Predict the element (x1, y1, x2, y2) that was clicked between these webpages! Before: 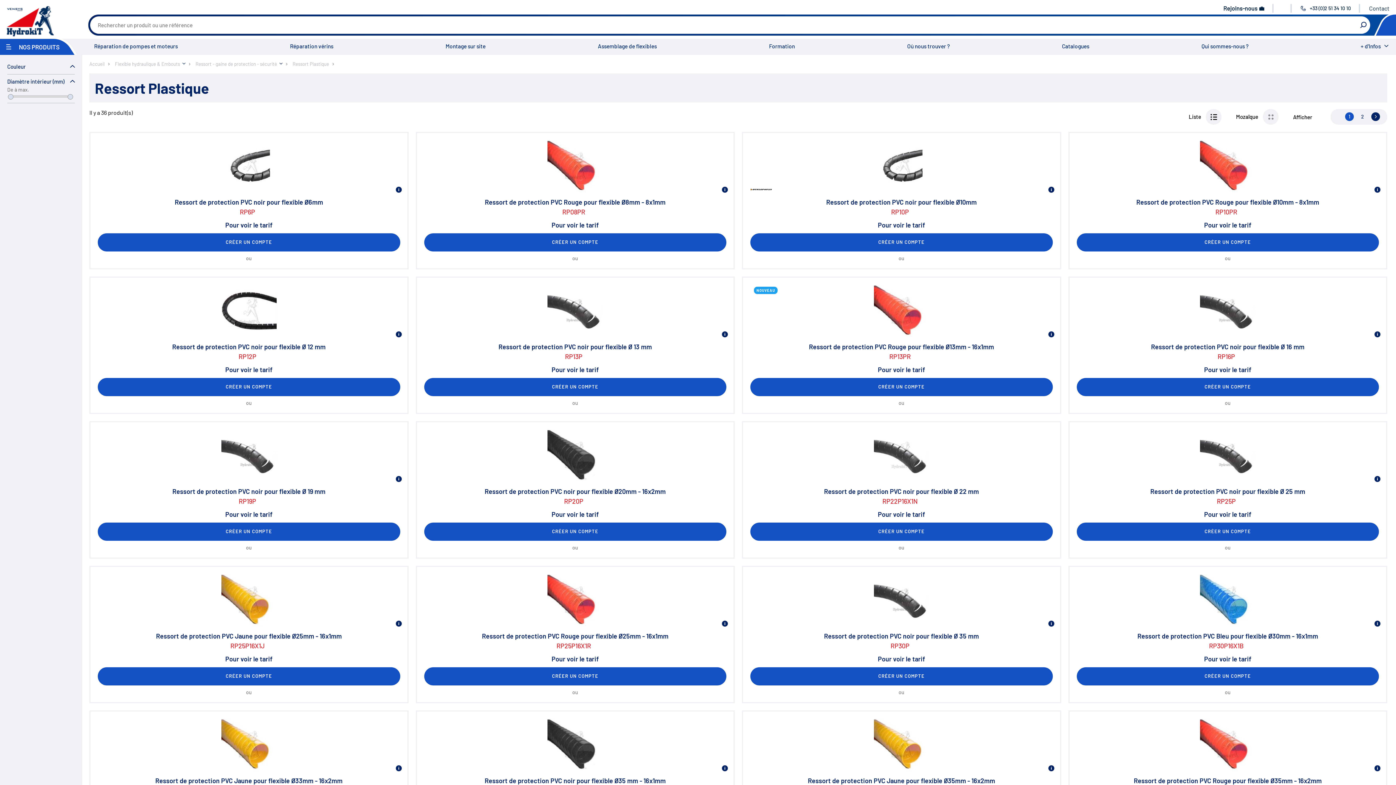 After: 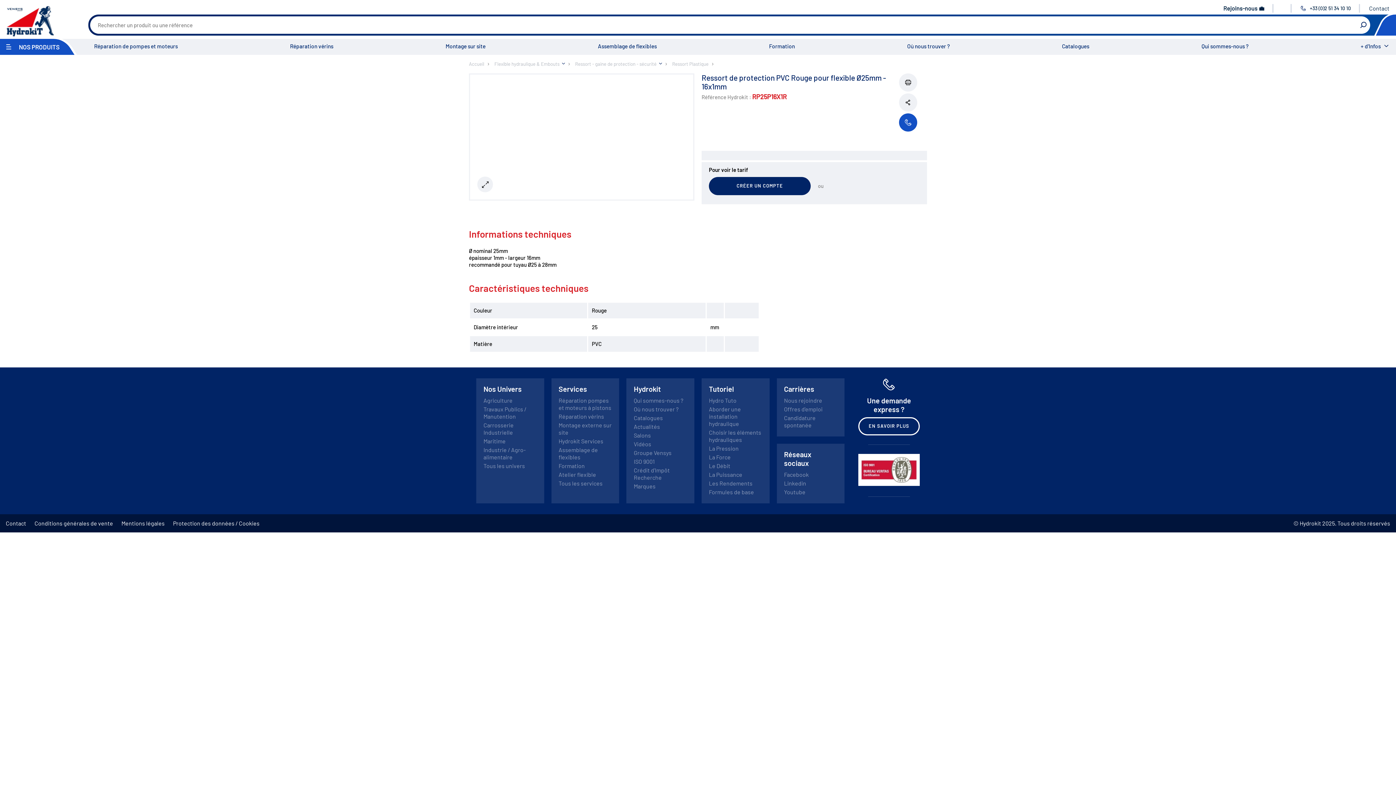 Action: label: Infos supplémentaires
Ressort de protection PVC Rouge pour flexible Ø25mm - 16x1mm
RP25P16X1R   bbox: (424, 574, 726, 656)